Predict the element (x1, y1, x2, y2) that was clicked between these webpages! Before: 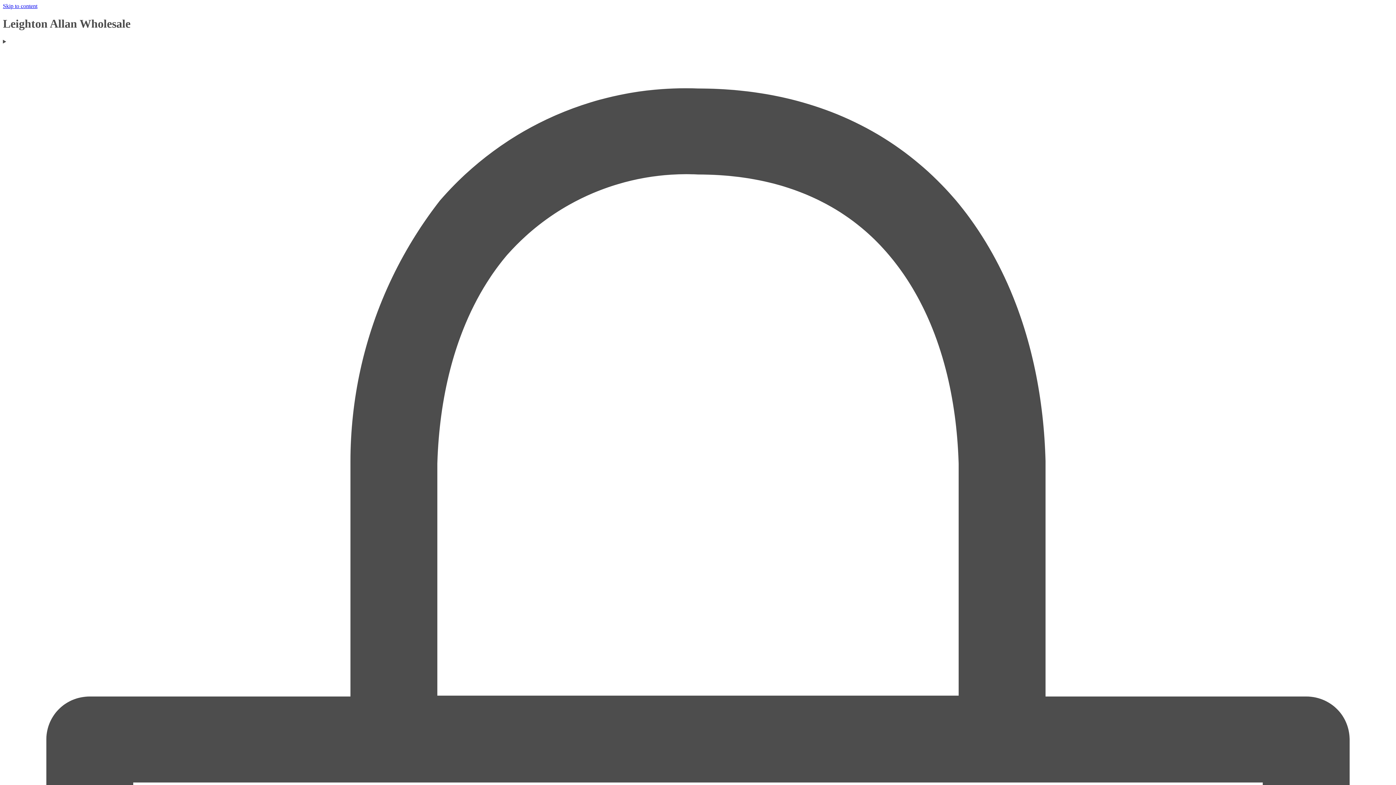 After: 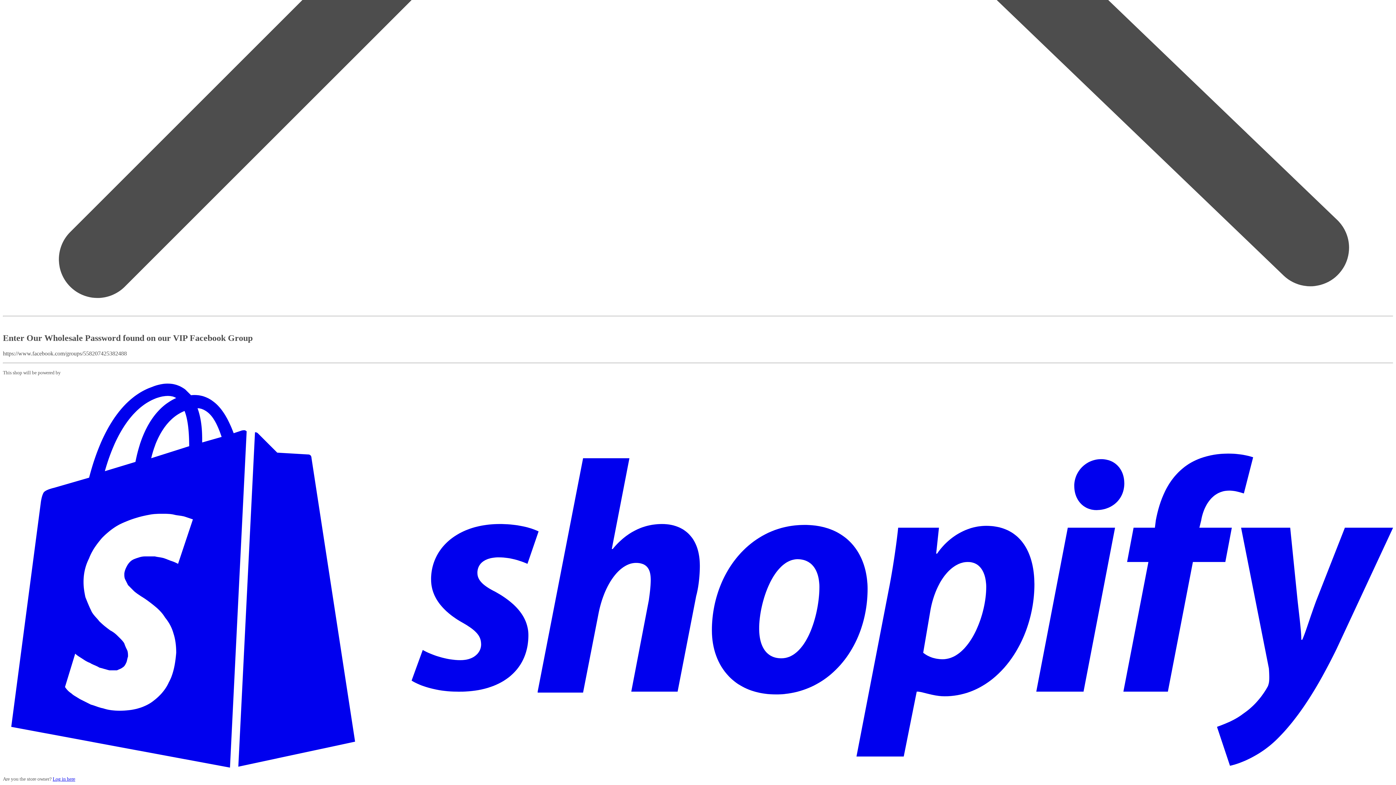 Action: bbox: (2, 2, 37, 9) label: Skip to content